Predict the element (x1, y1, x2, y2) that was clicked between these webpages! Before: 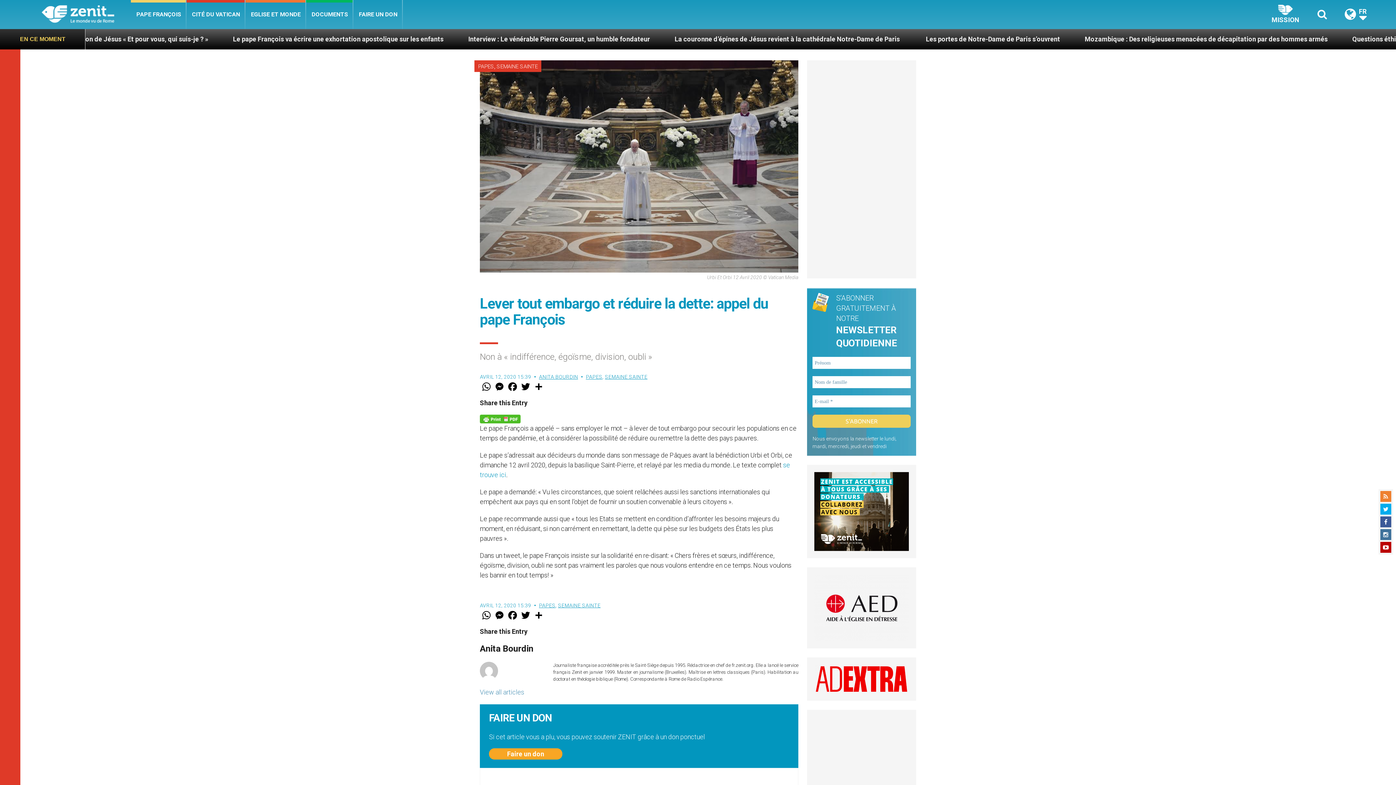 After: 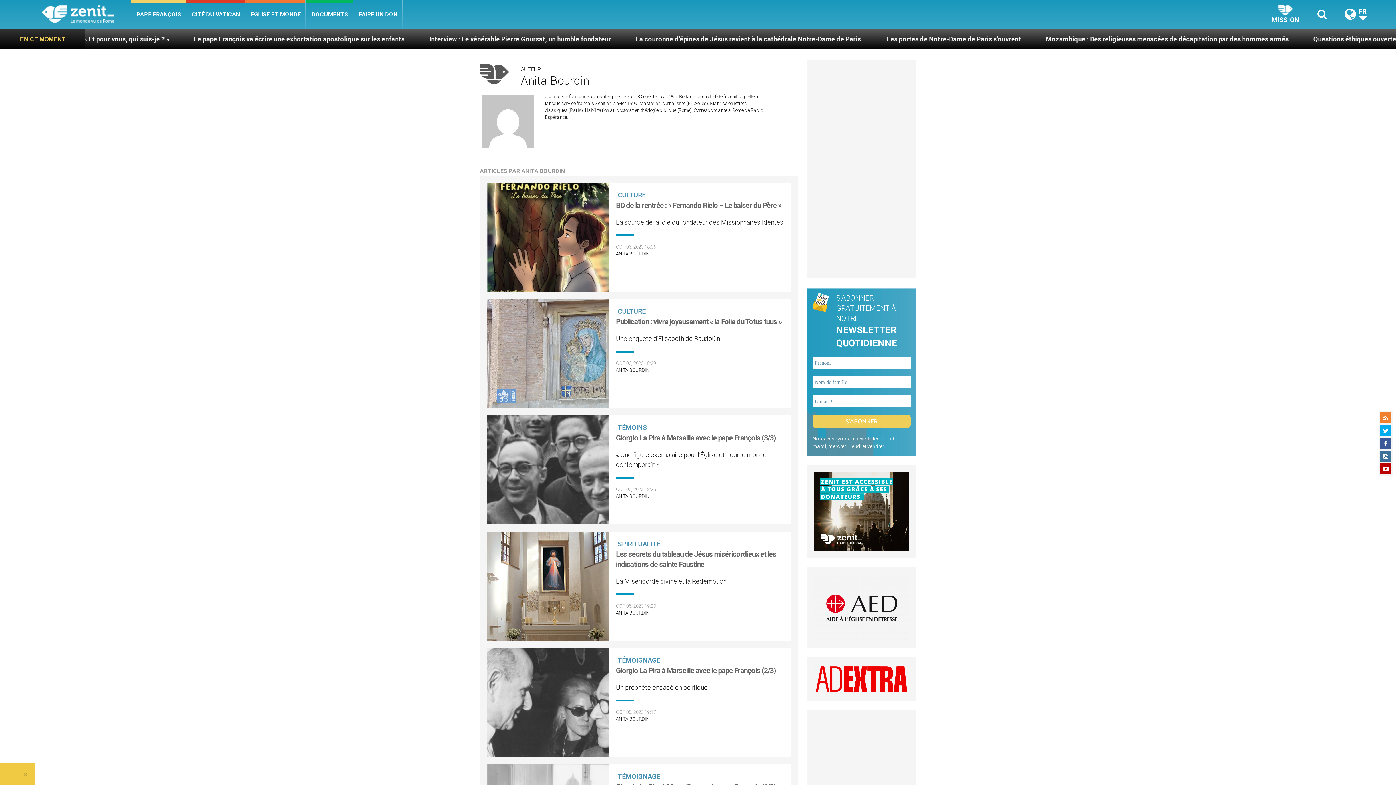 Action: label: View all articles bbox: (480, 688, 524, 696)